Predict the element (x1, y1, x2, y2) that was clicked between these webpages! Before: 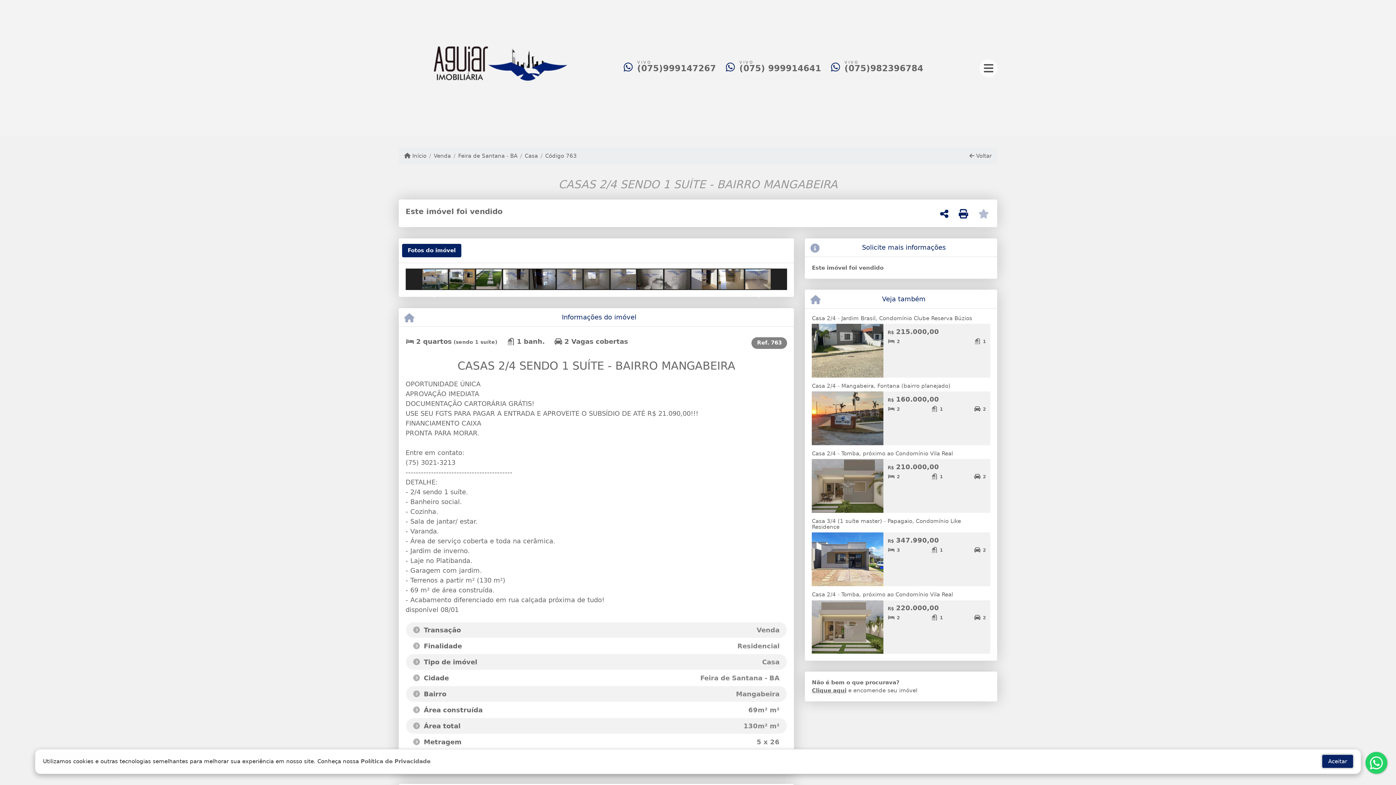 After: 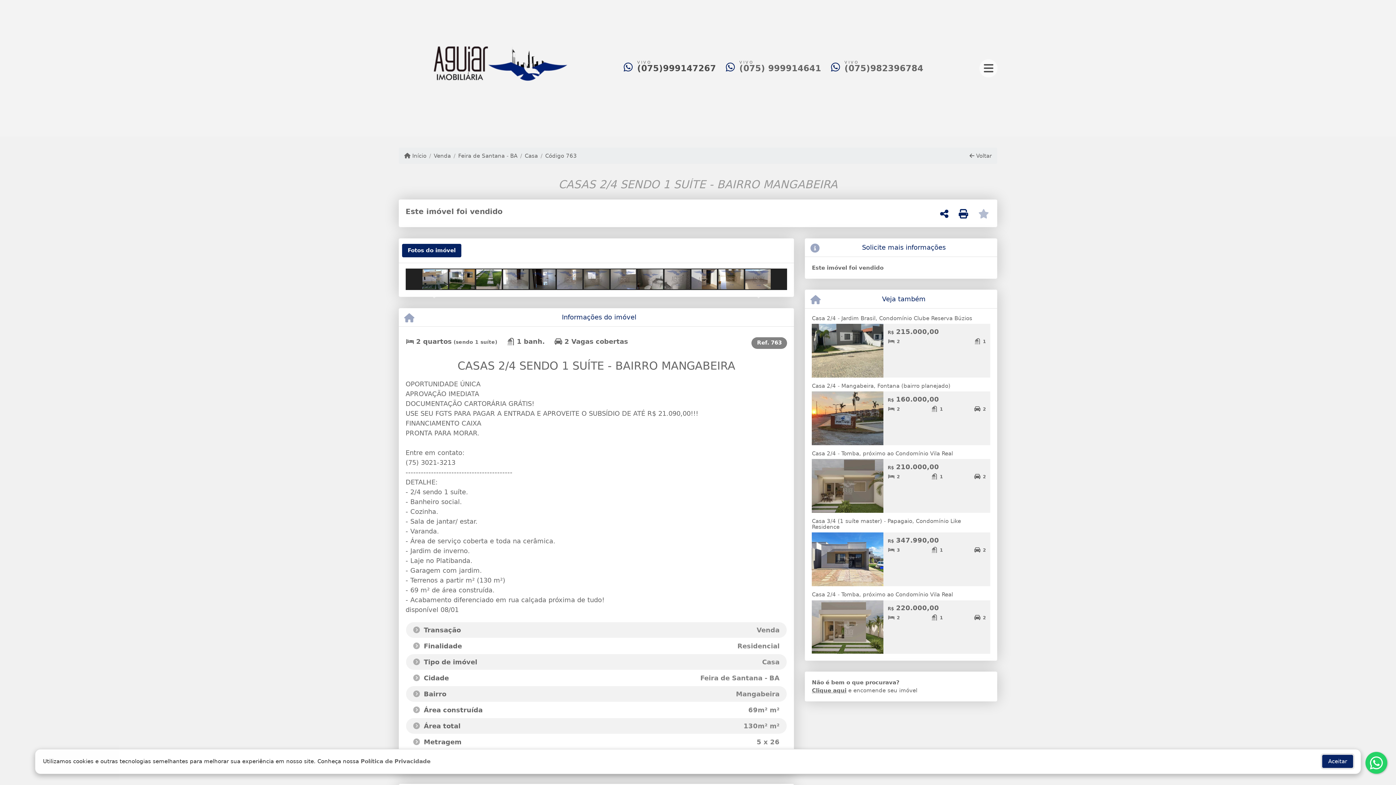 Action: label: (075)999147267 bbox: (637, 63, 716, 73)